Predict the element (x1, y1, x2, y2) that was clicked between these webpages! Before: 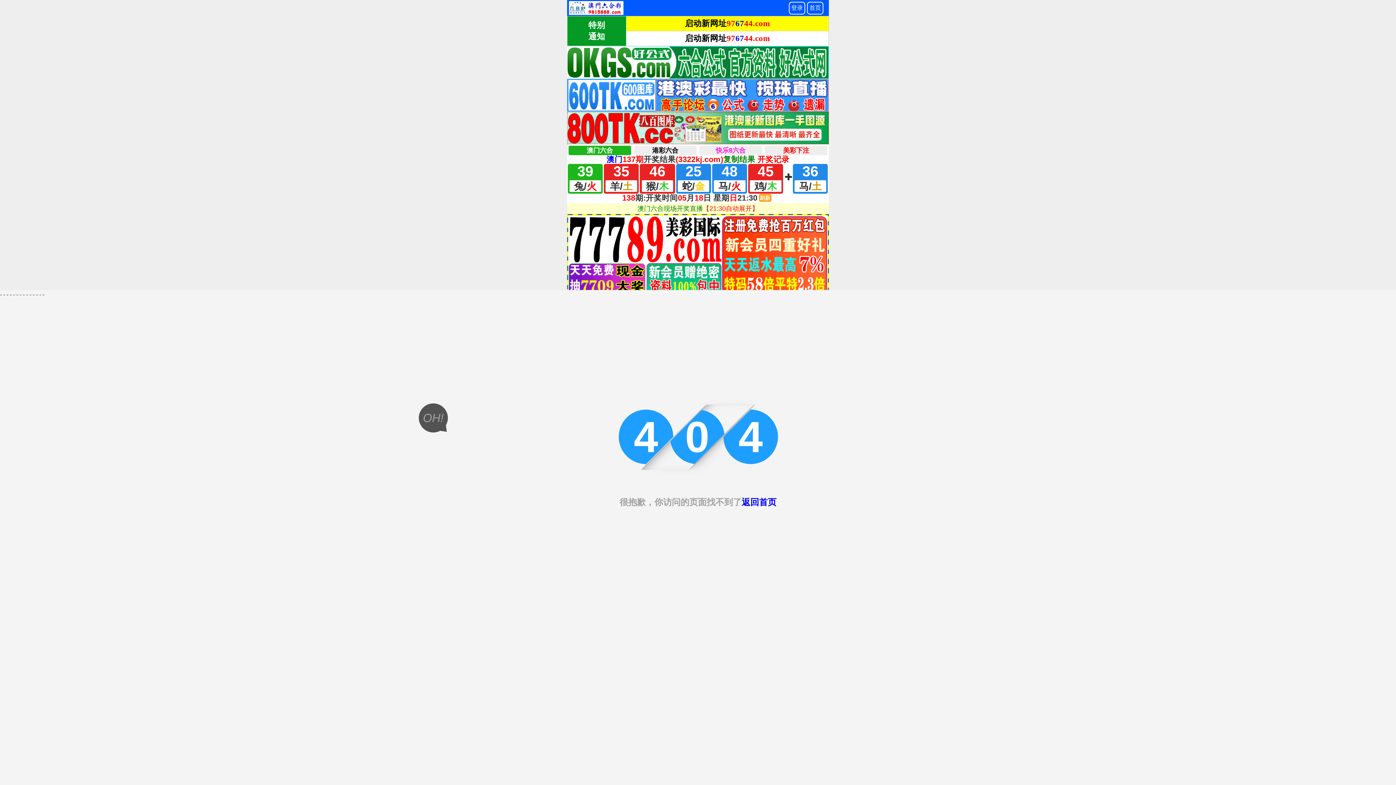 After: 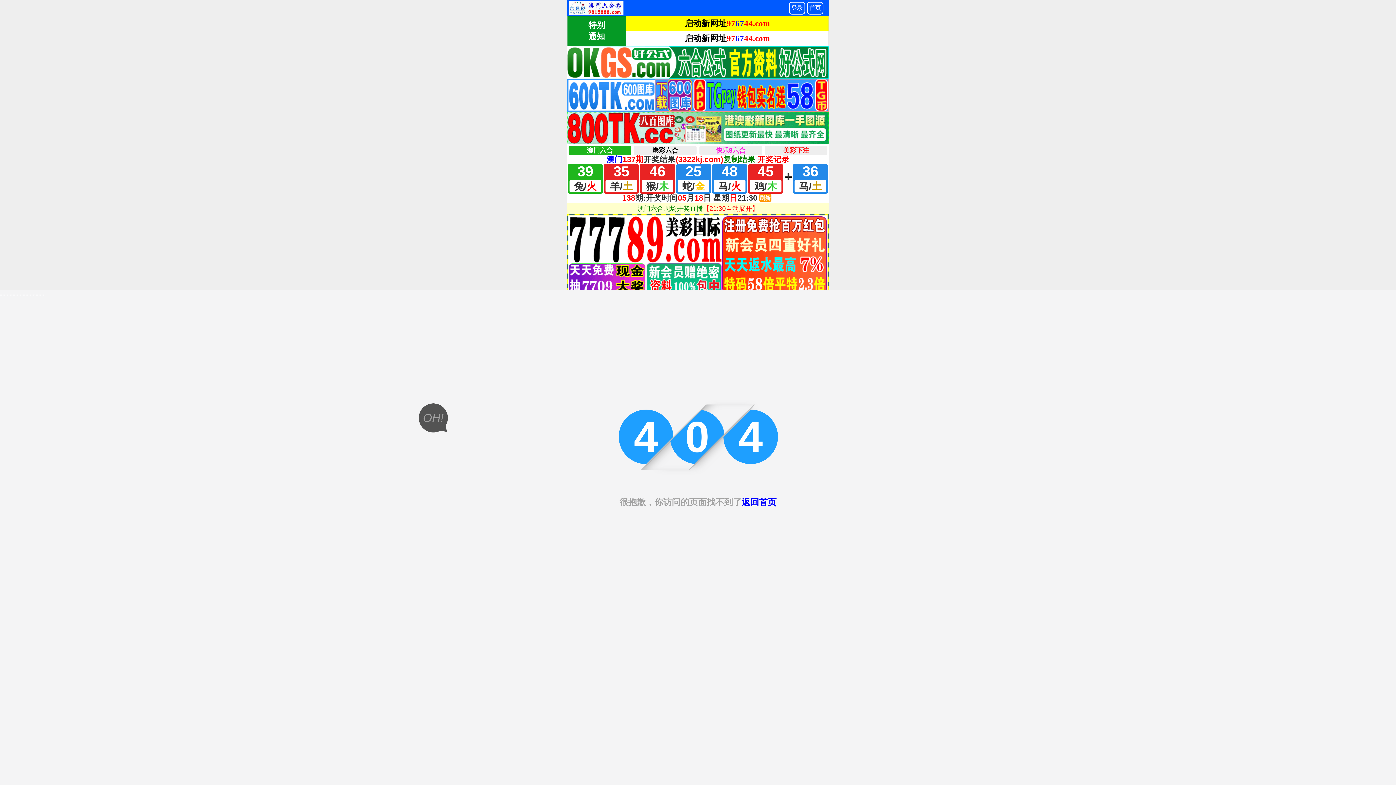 Action: label: 返回首页 bbox: (741, 497, 776, 507)